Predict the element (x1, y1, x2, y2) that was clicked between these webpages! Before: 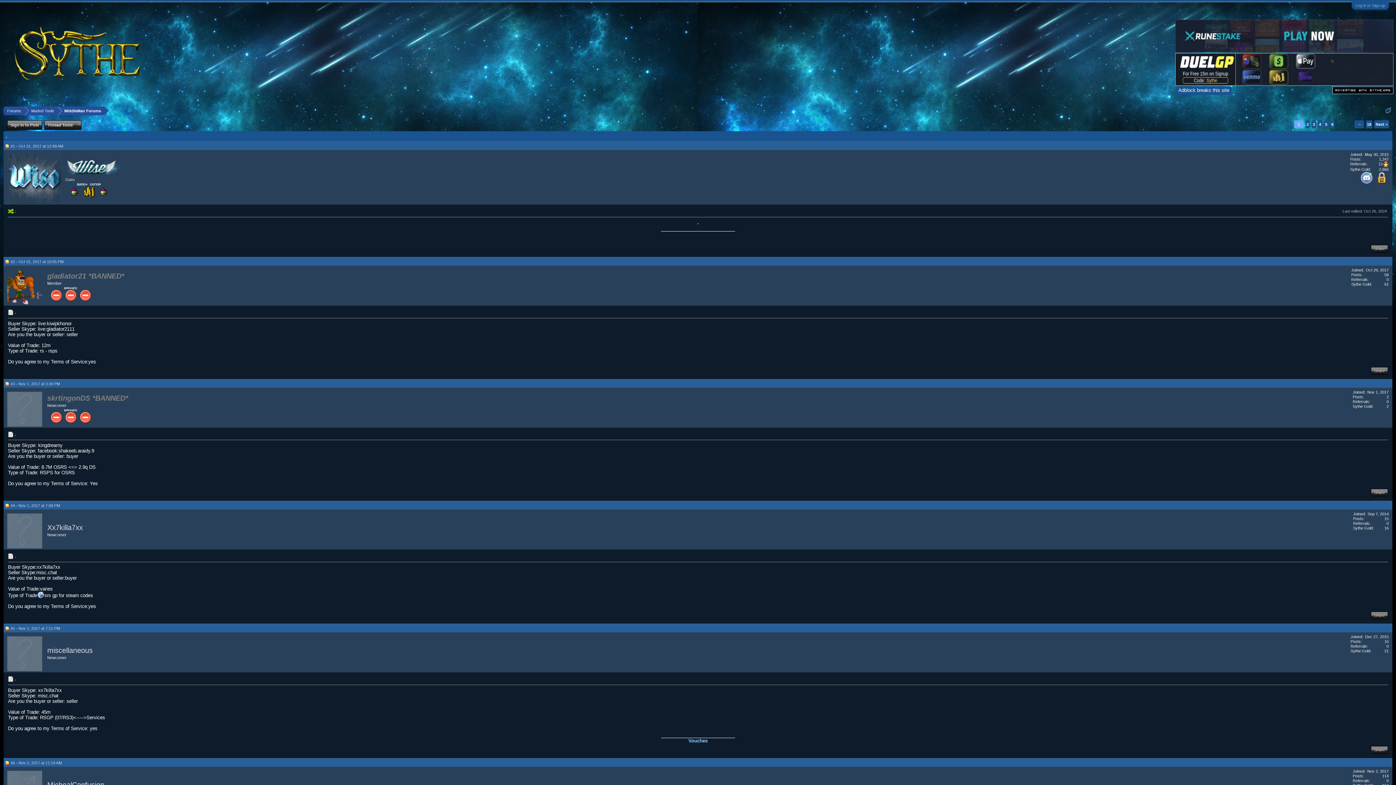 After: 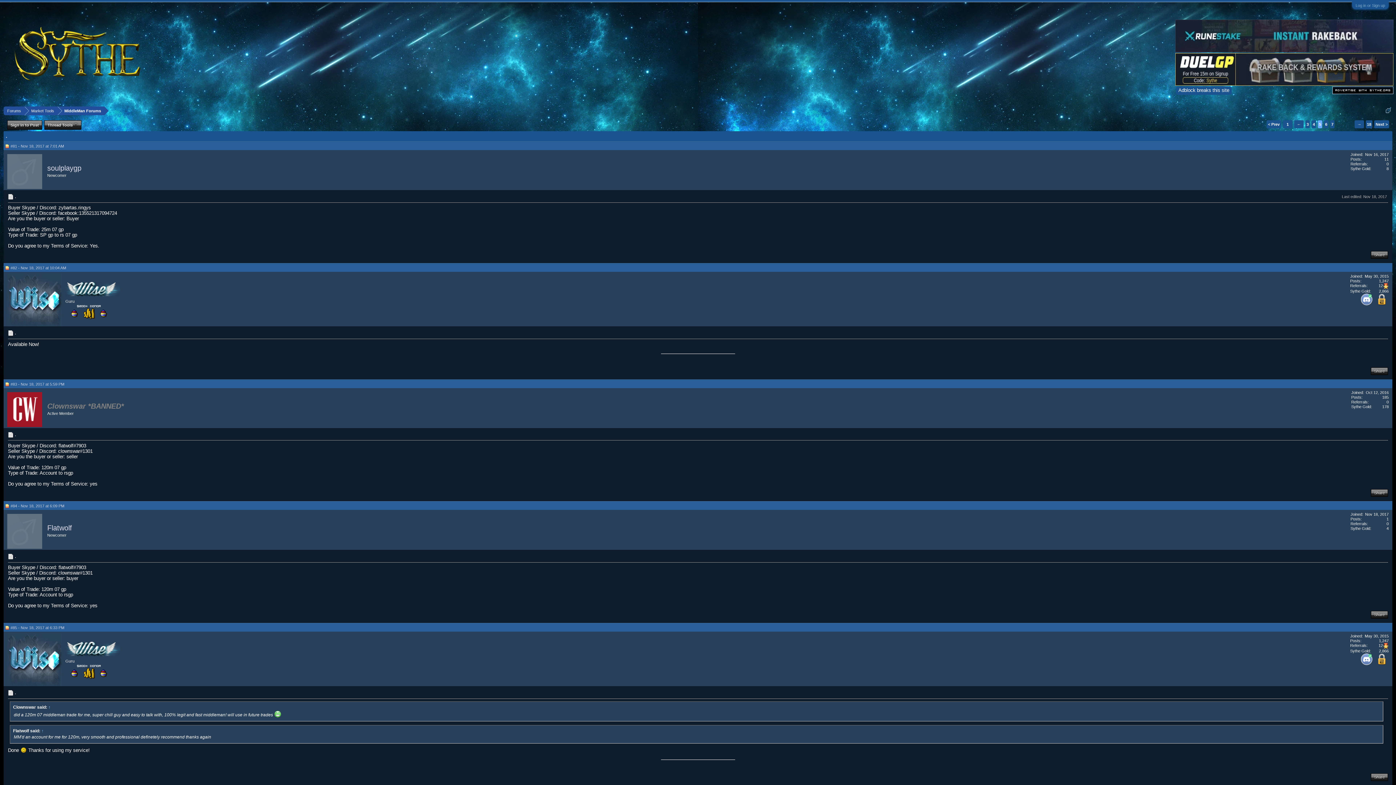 Action: bbox: (1324, 120, 1328, 128) label: 5